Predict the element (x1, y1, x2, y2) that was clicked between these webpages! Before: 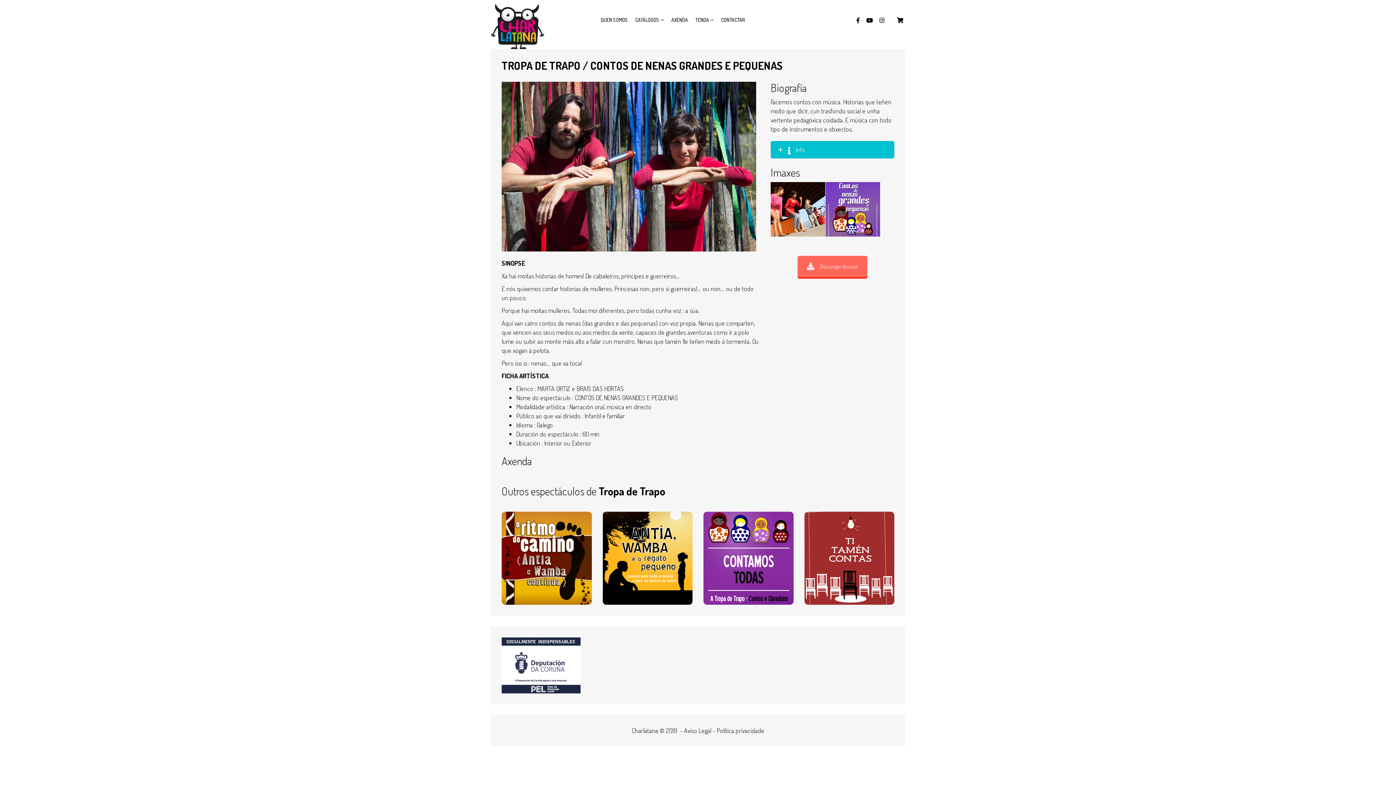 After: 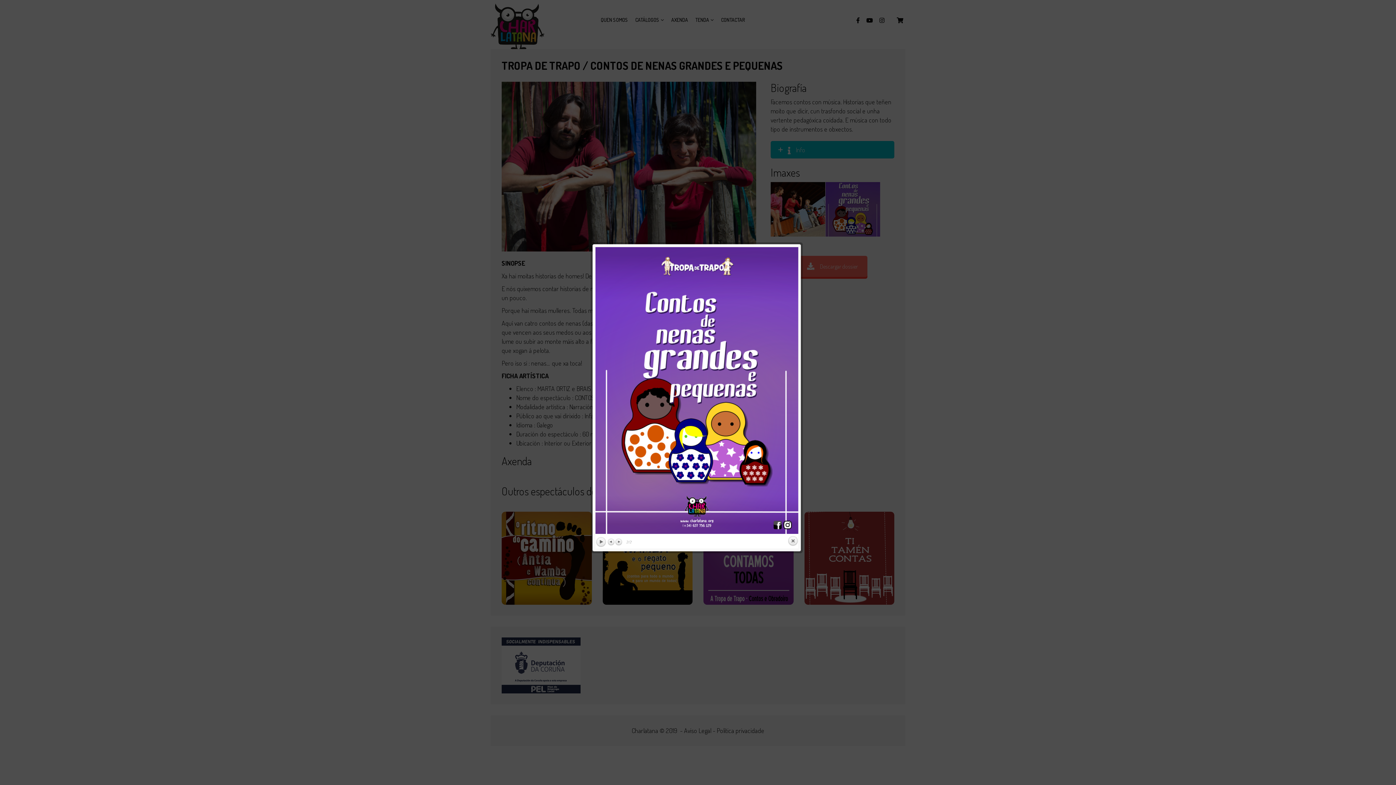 Action: bbox: (825, 182, 880, 236)